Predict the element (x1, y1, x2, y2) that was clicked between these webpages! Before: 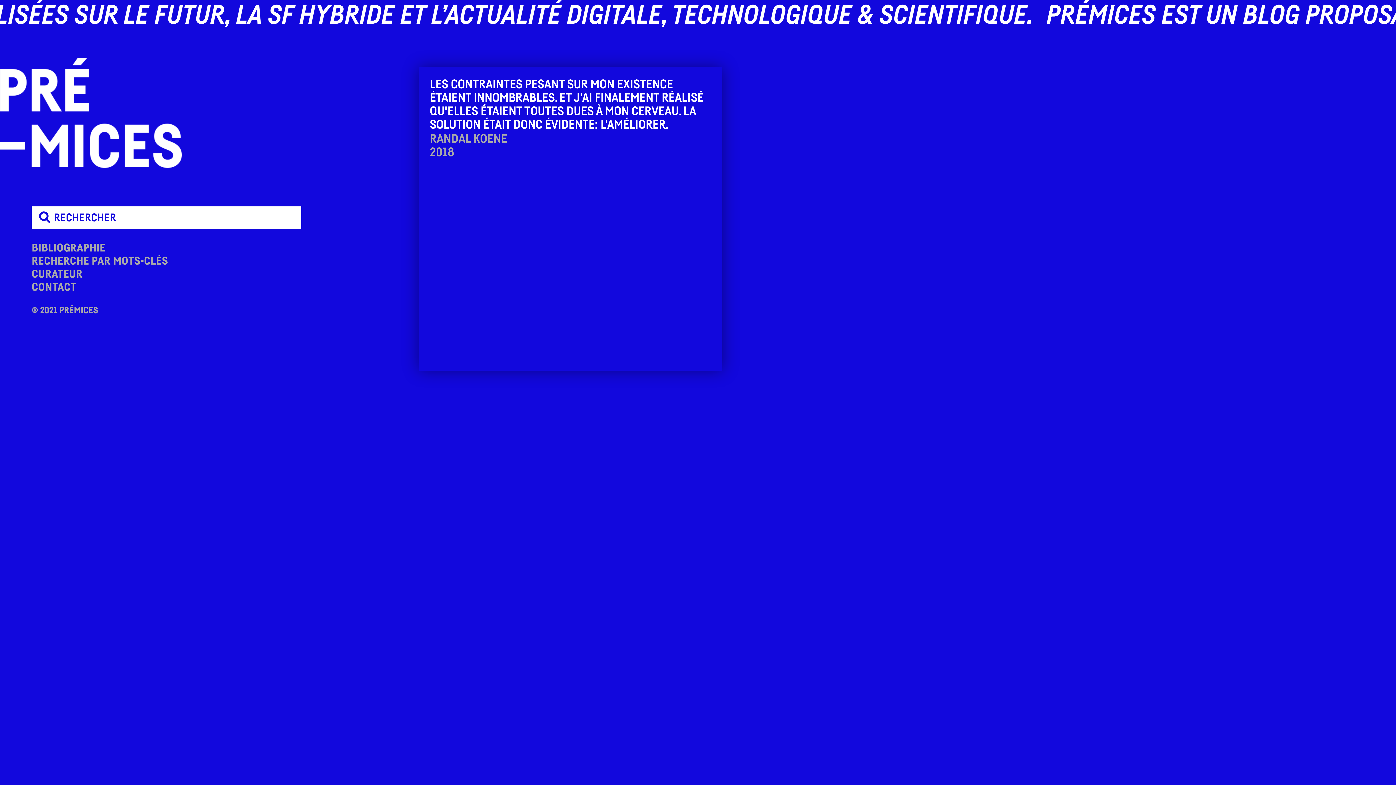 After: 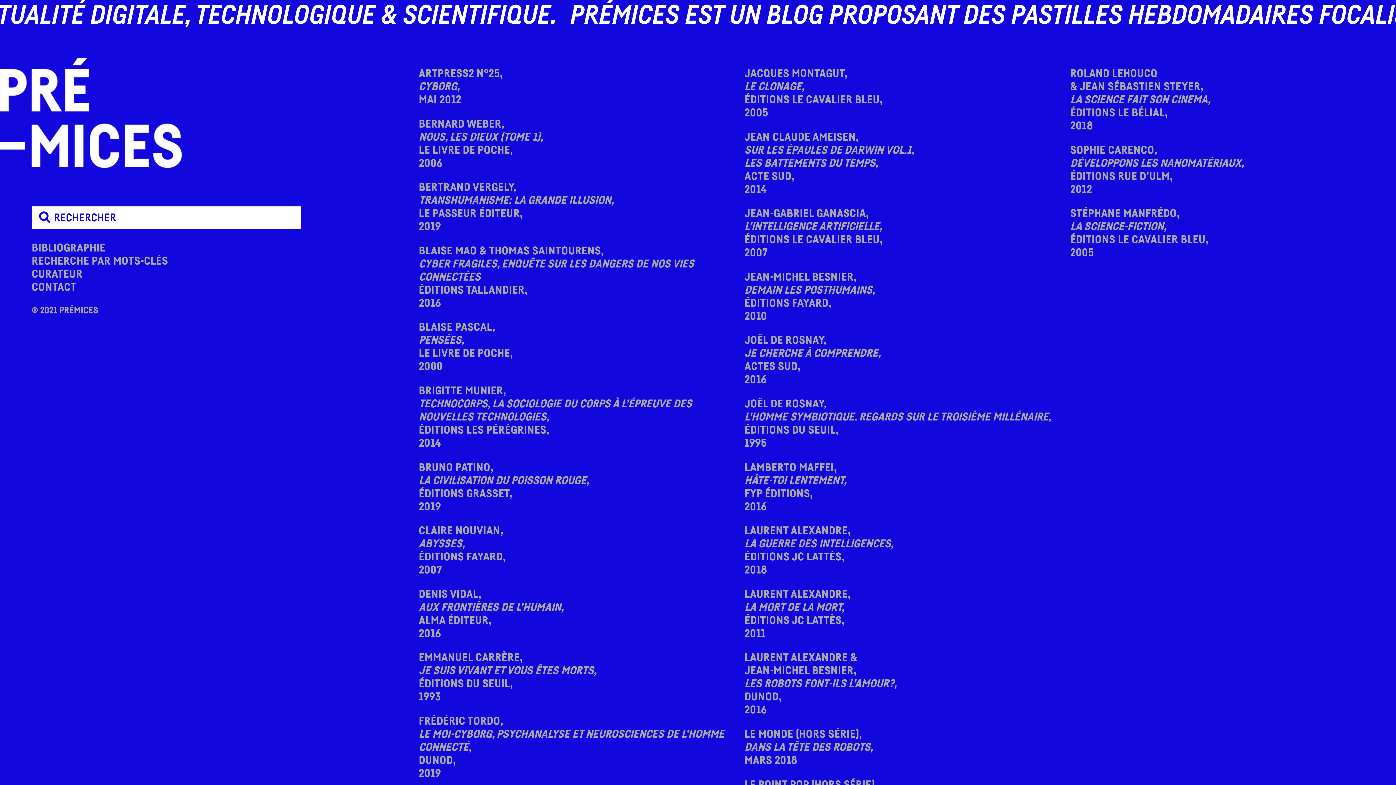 Action: bbox: (31, 242, 105, 253) label: BIBLIOGRAPHIE